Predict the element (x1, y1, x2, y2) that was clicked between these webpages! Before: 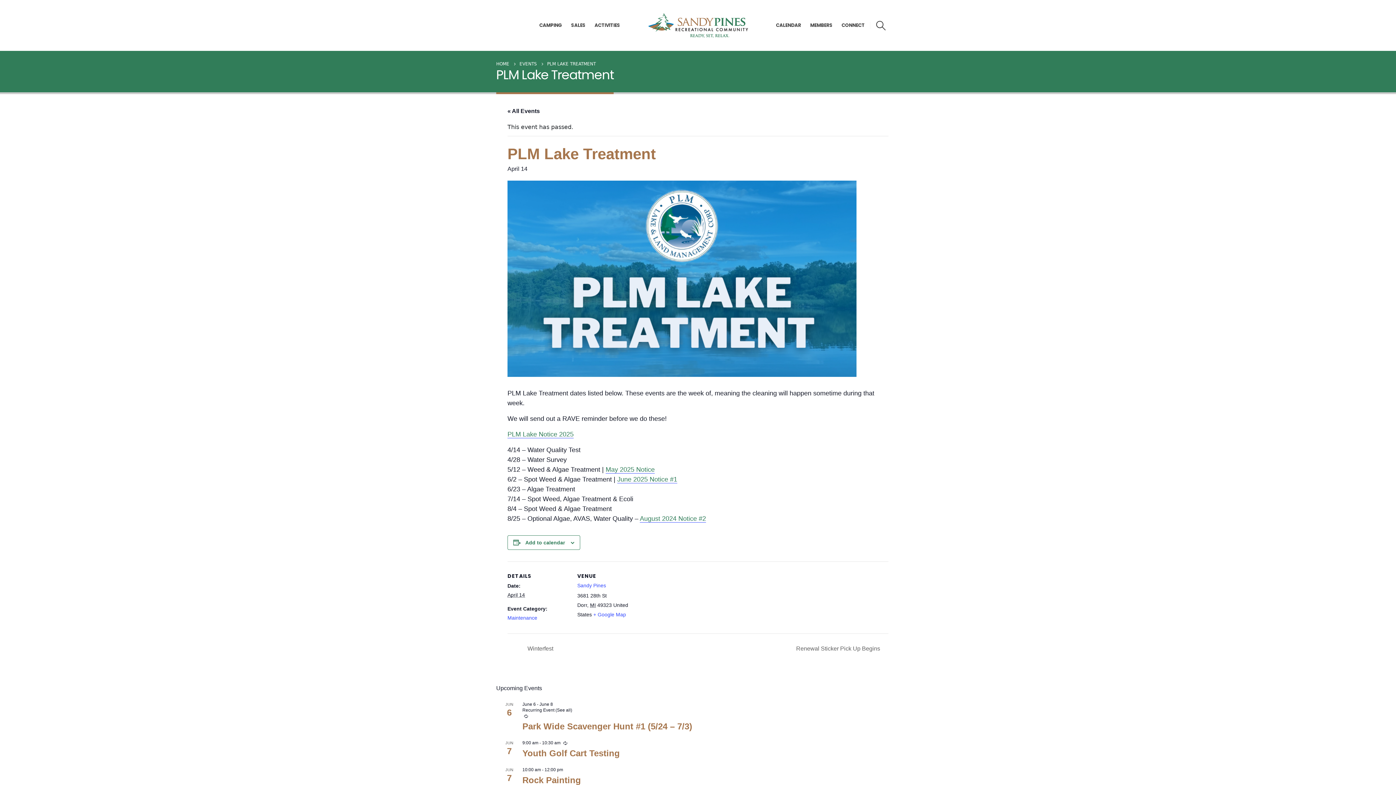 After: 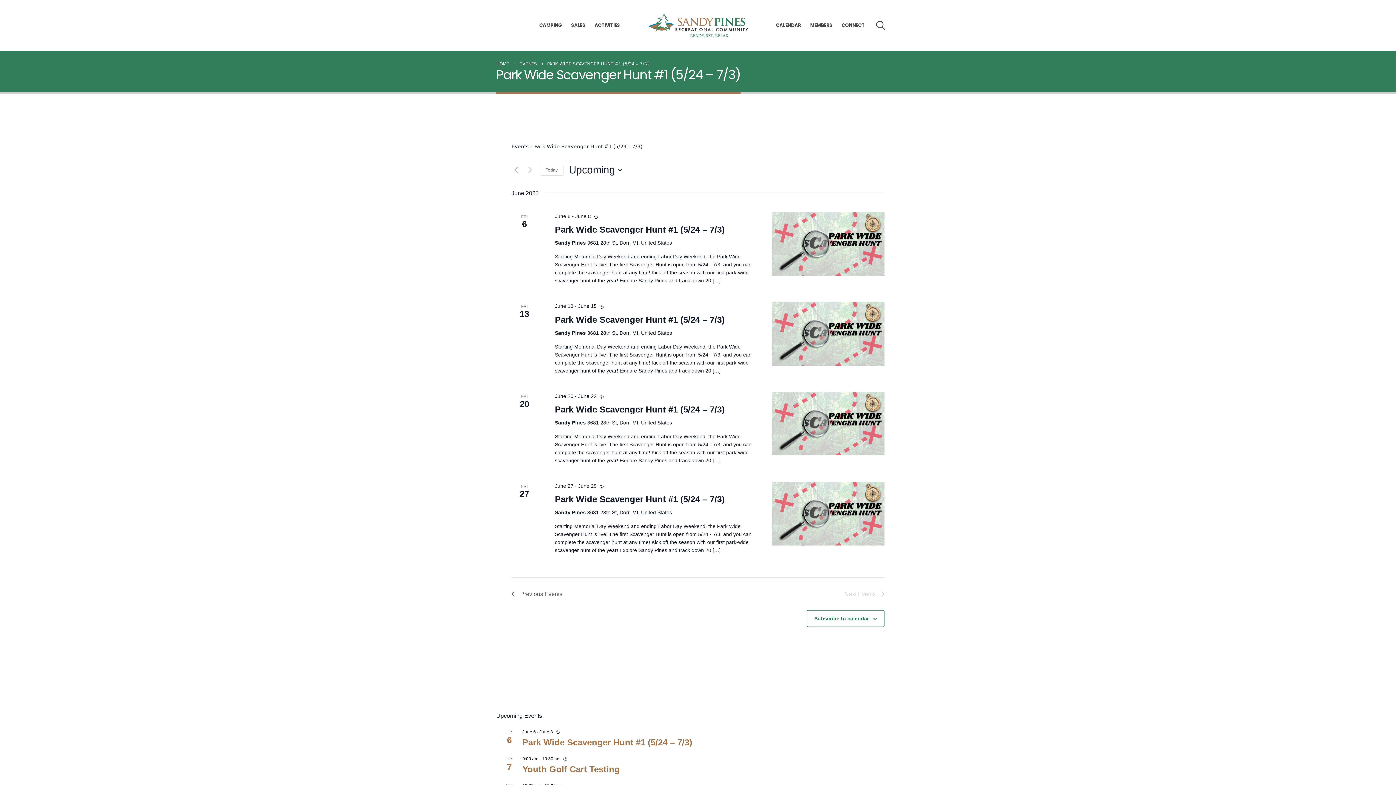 Action: bbox: (524, 713, 528, 718)